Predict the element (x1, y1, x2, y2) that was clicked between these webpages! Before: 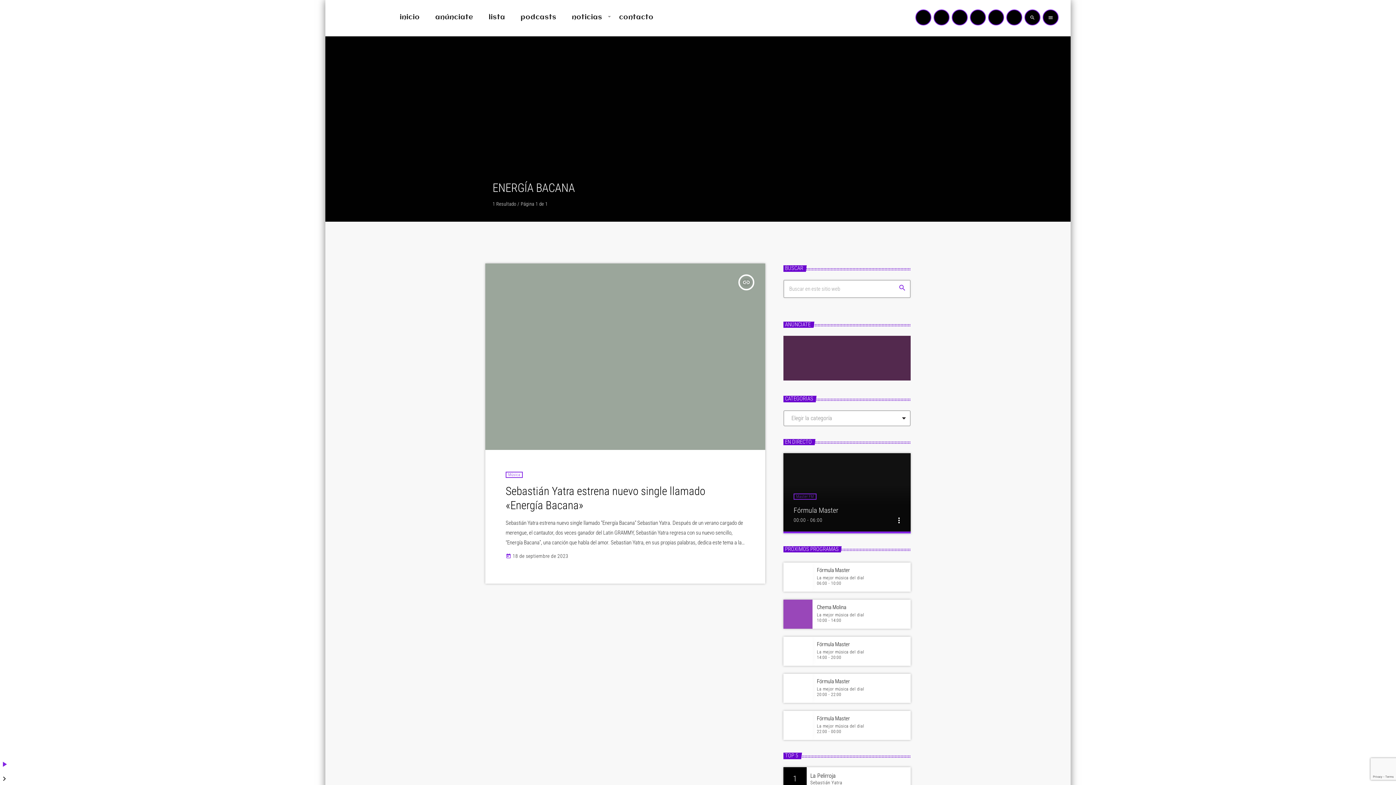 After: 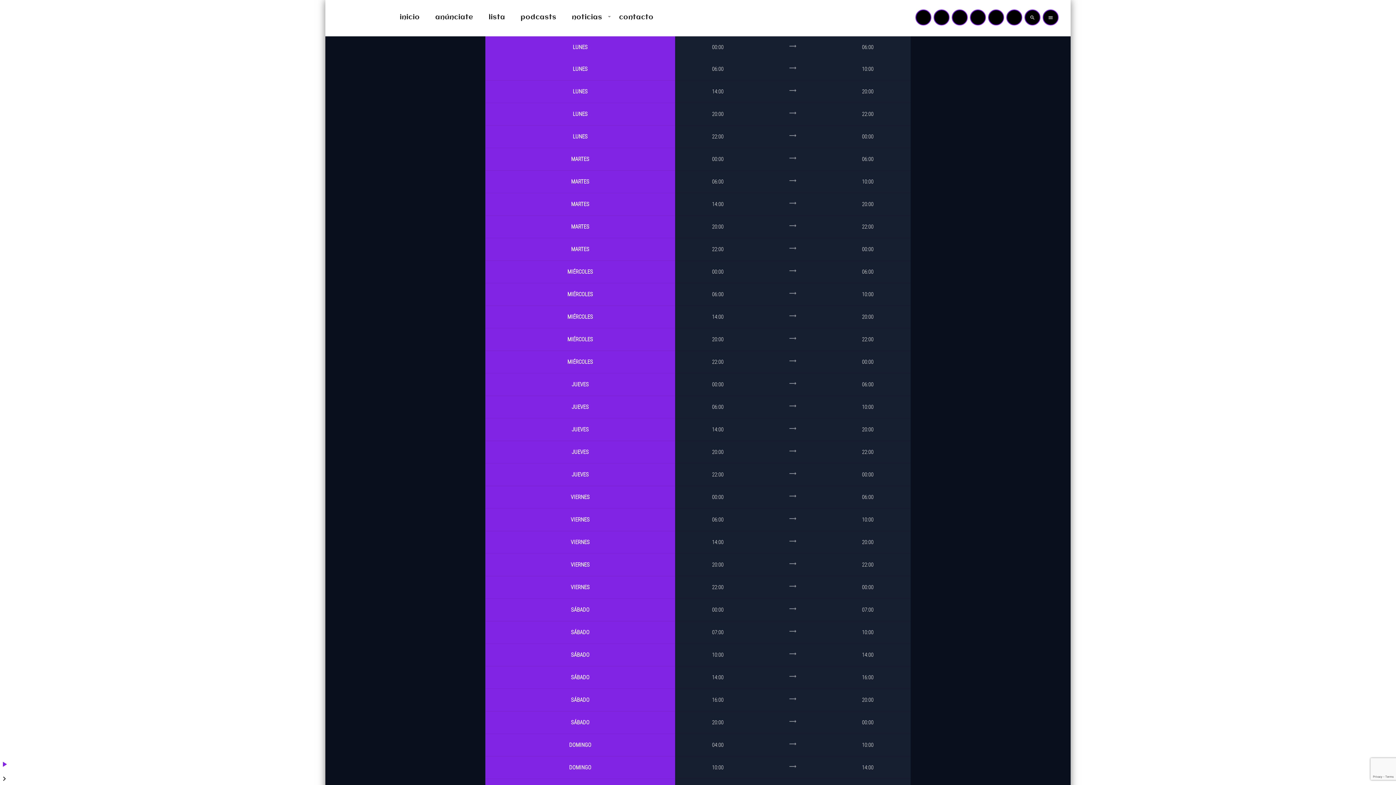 Action: bbox: (793, 506, 838, 514) label: Fórmula Master